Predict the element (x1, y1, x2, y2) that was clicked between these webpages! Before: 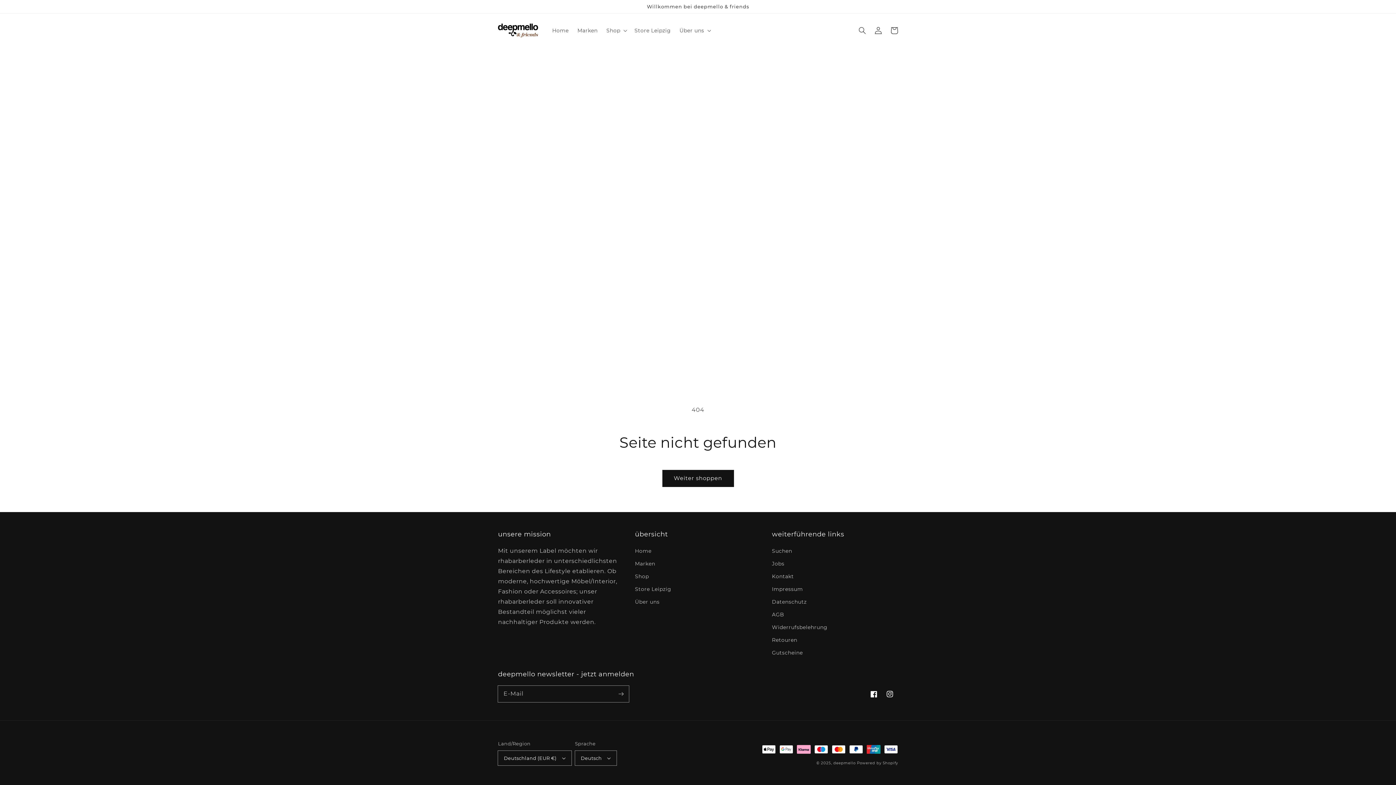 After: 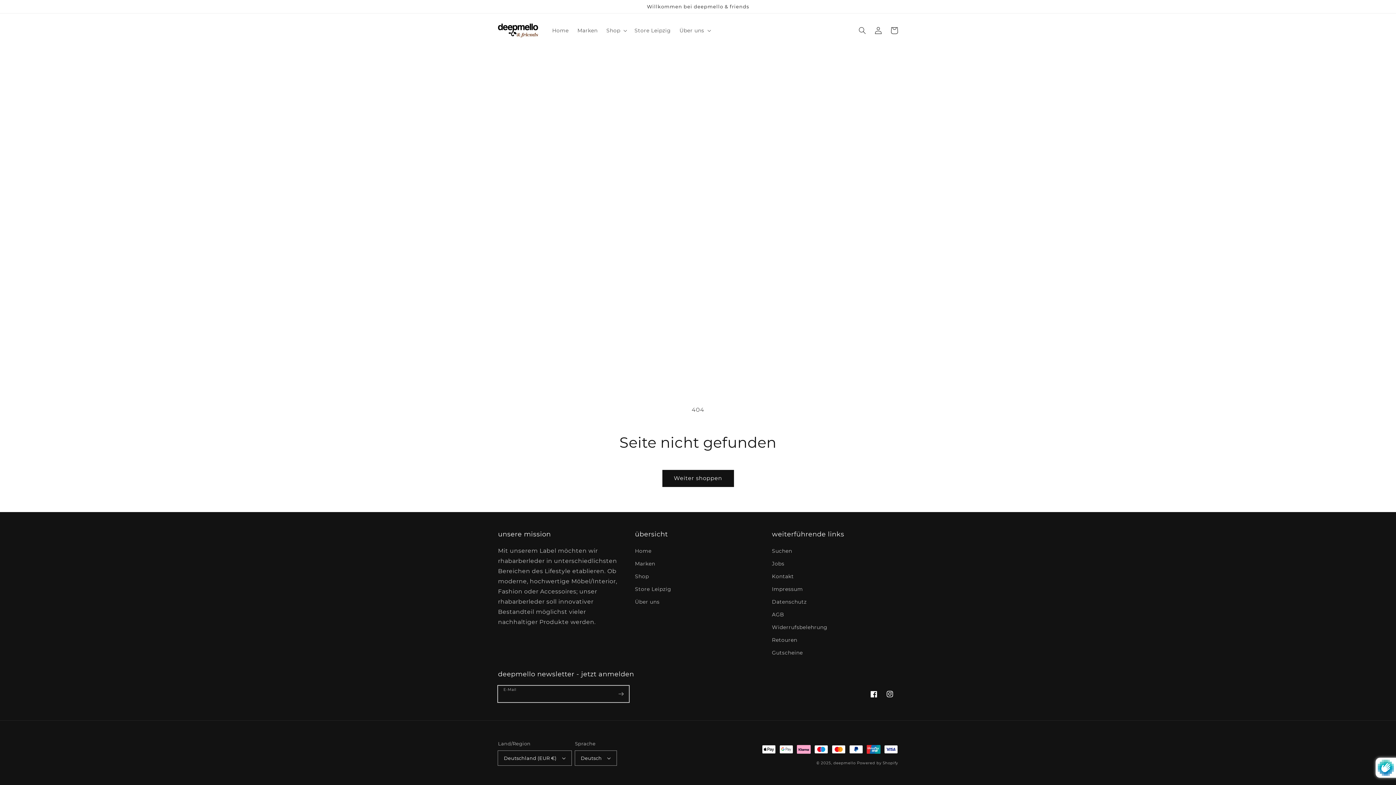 Action: bbox: (613, 686, 629, 702) label: Abonnieren